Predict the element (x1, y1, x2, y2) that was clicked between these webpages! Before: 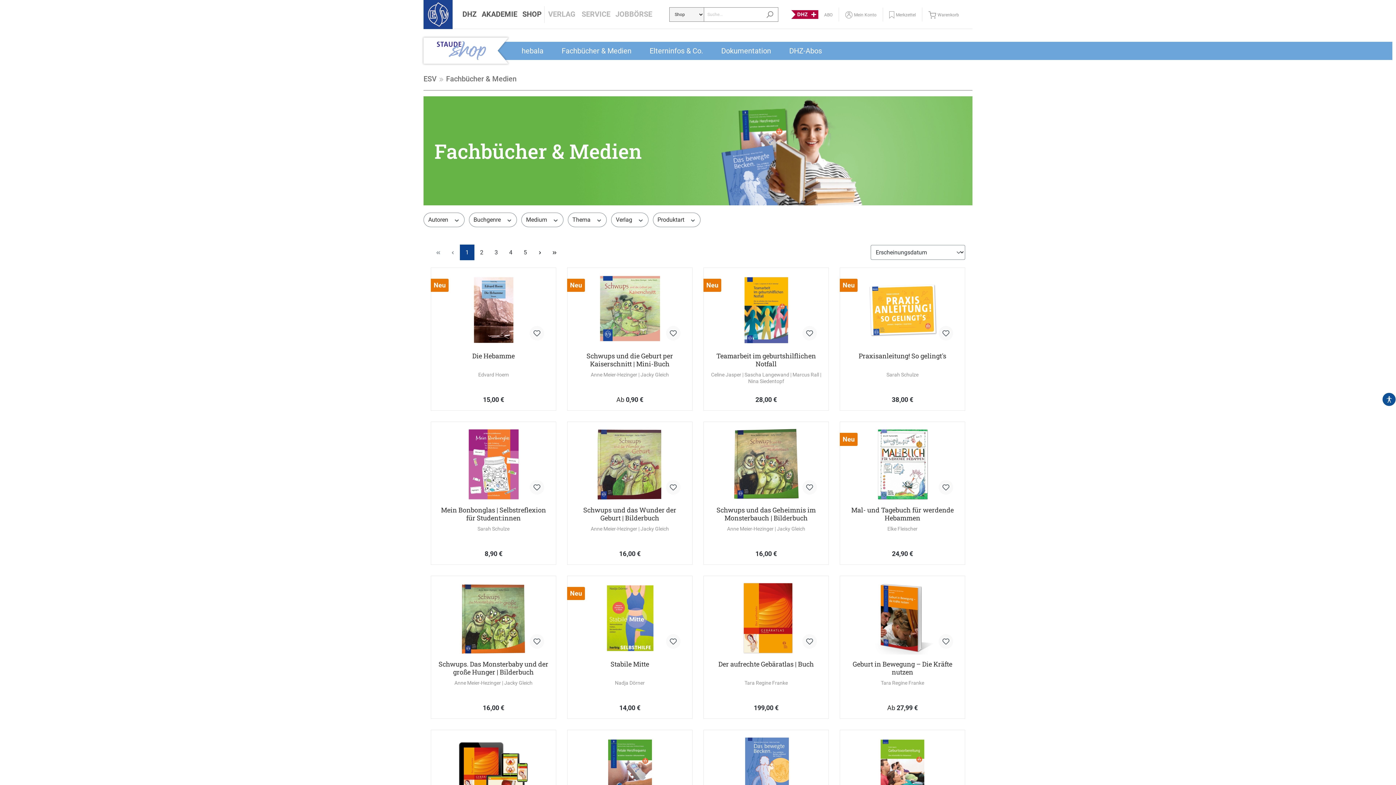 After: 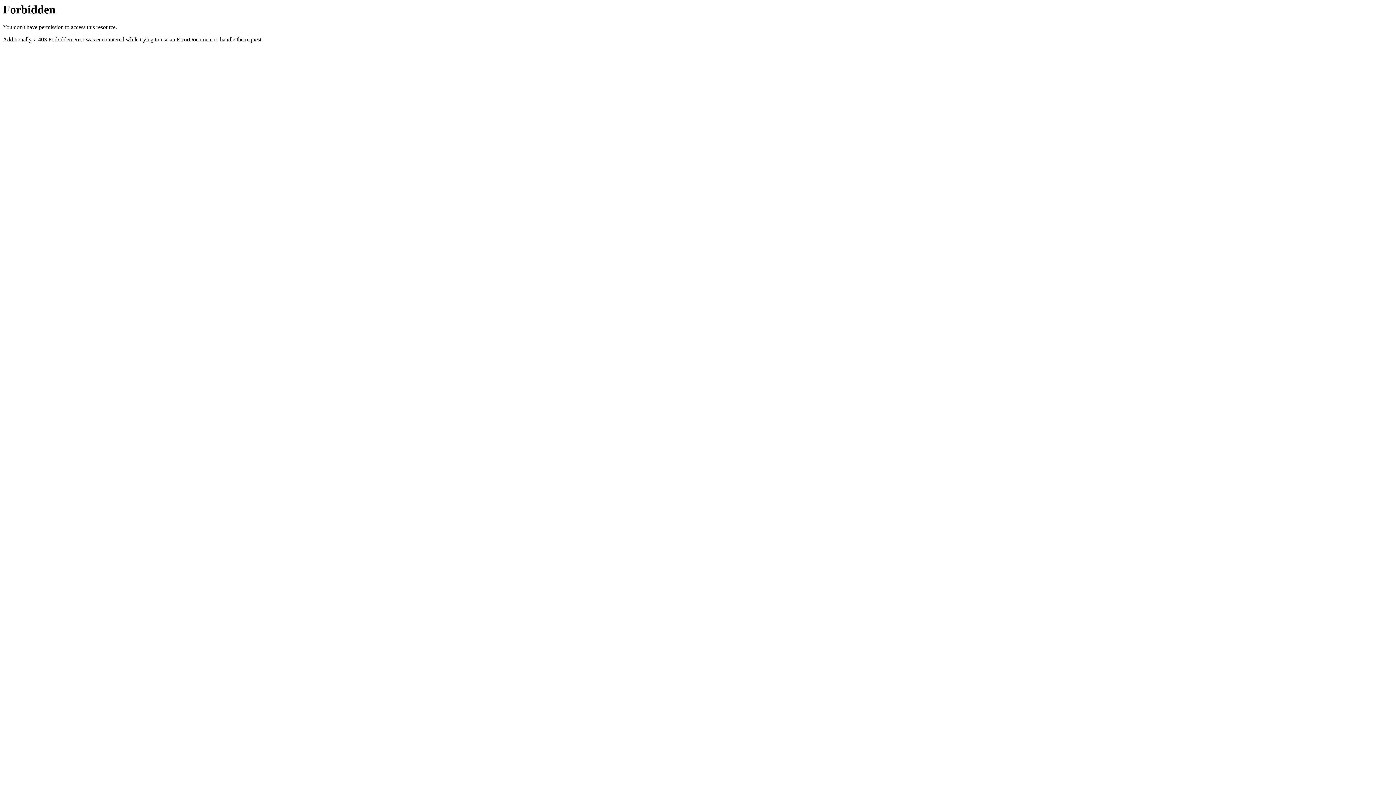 Action: bbox: (613, 6, 654, 22) label: JOBBÖRSE